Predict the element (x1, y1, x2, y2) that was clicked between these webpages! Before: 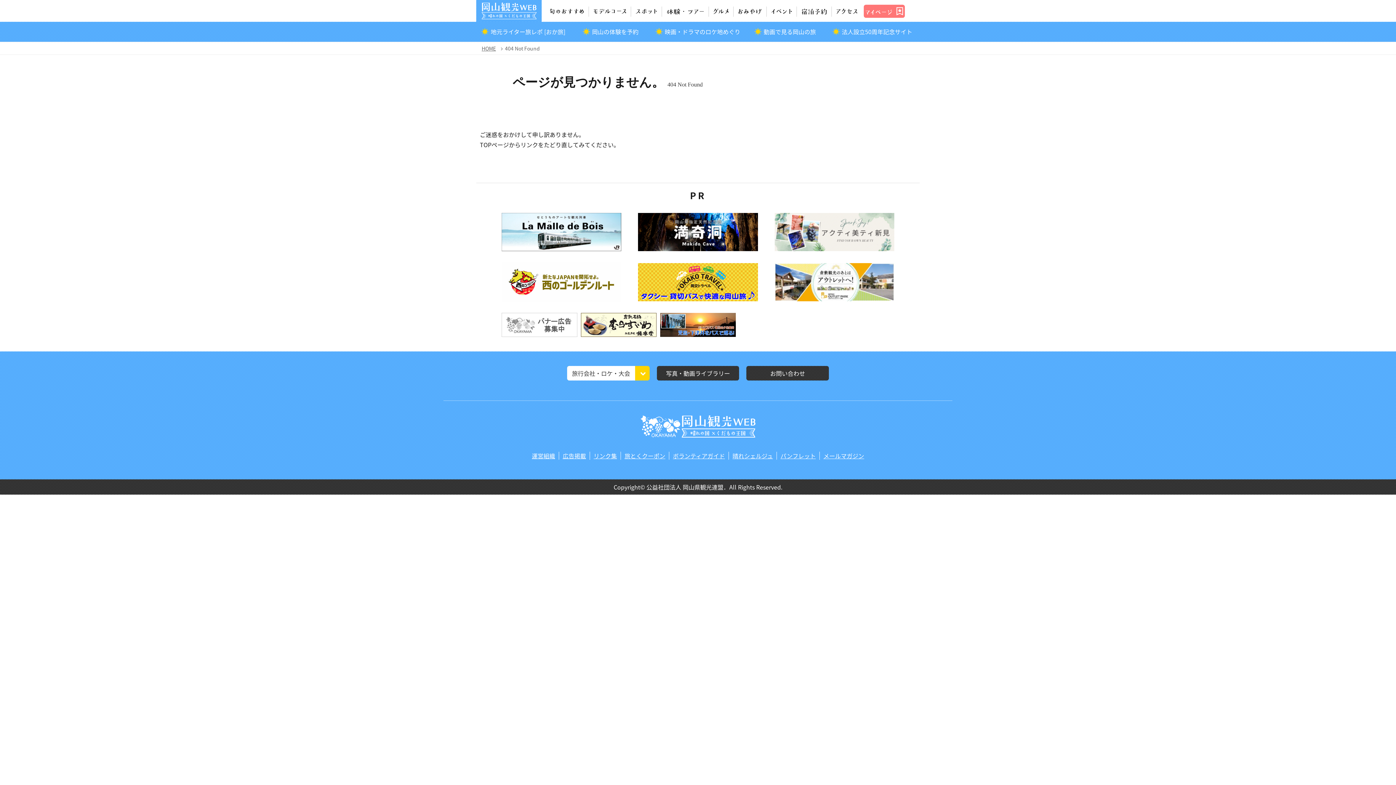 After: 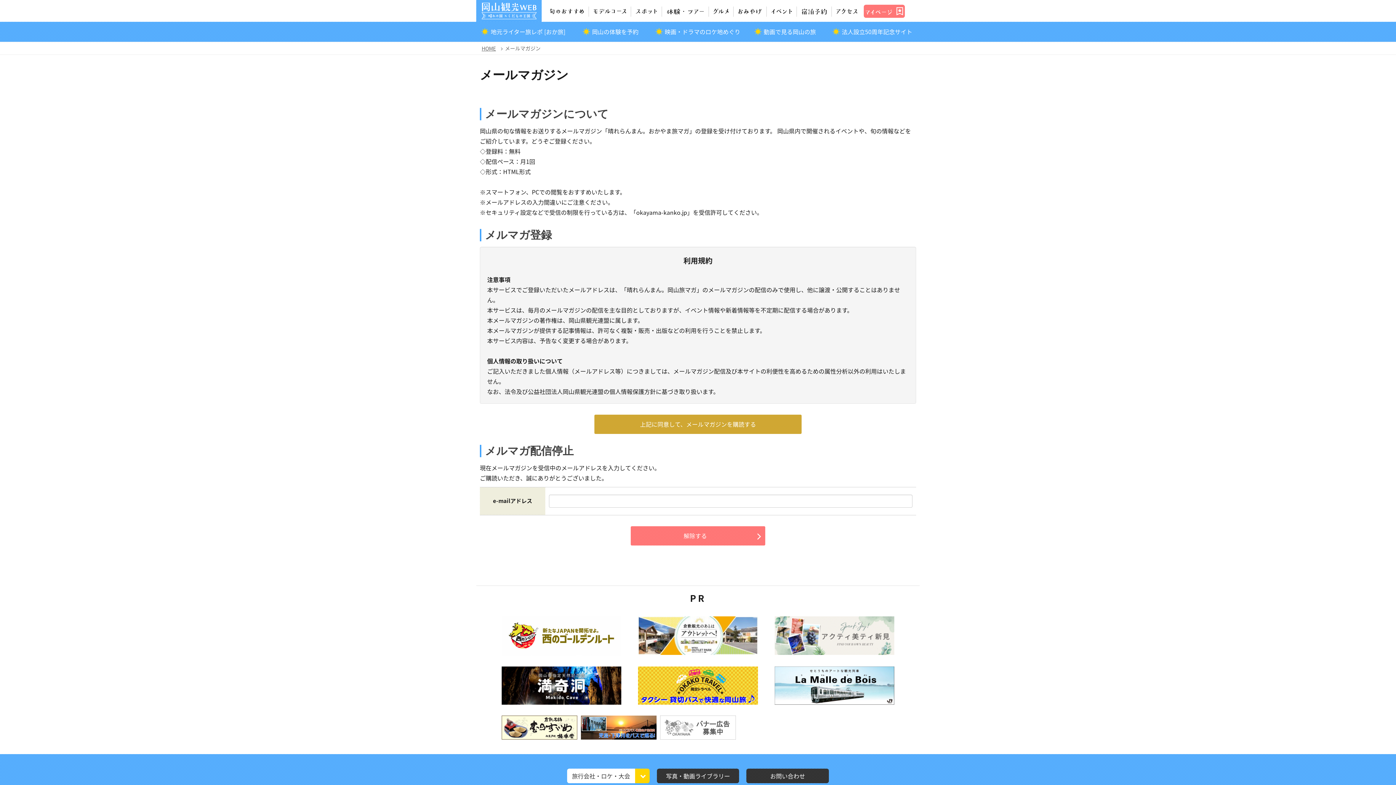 Action: bbox: (823, 451, 864, 460) label: メールマガジン